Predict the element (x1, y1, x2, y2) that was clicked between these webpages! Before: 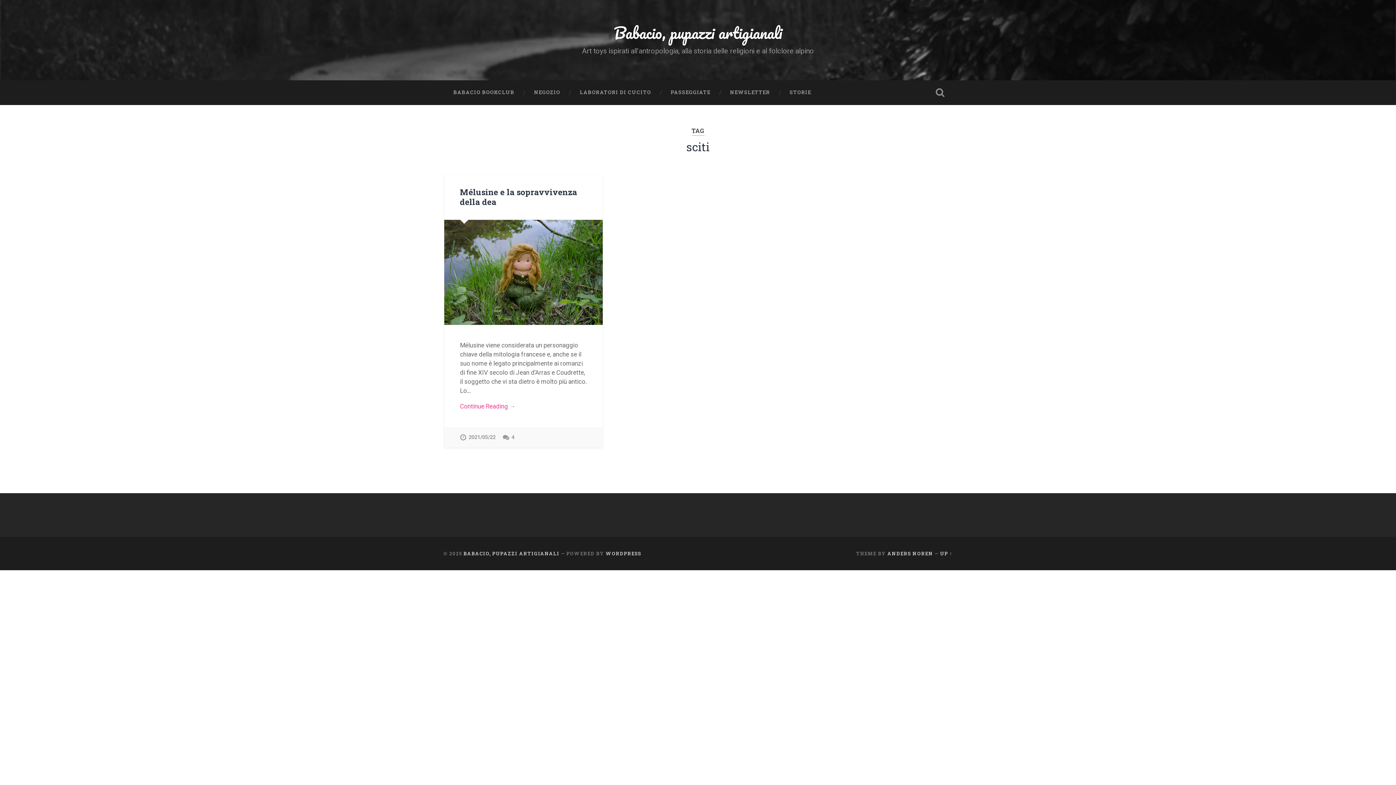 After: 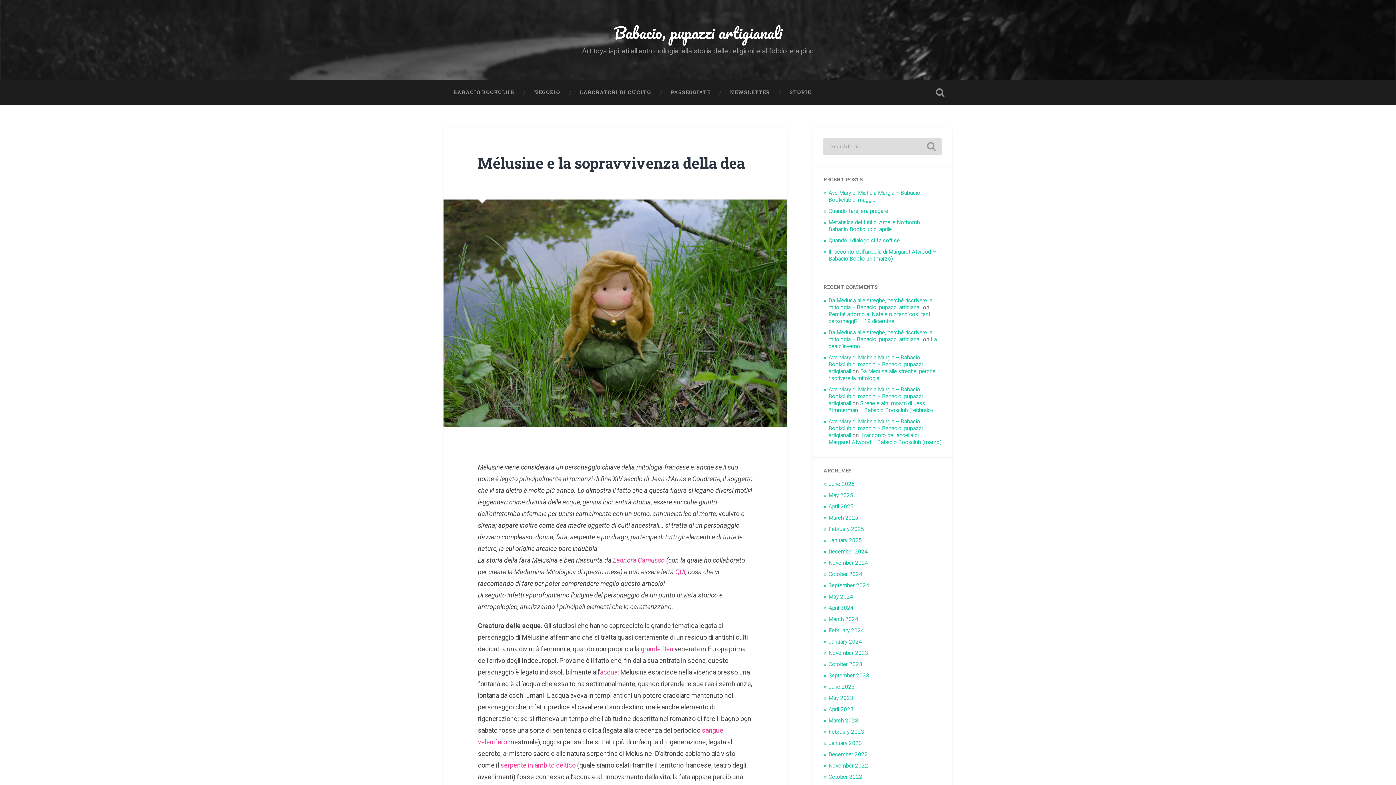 Action: bbox: (460, 427, 495, 447) label: 2021/05/22